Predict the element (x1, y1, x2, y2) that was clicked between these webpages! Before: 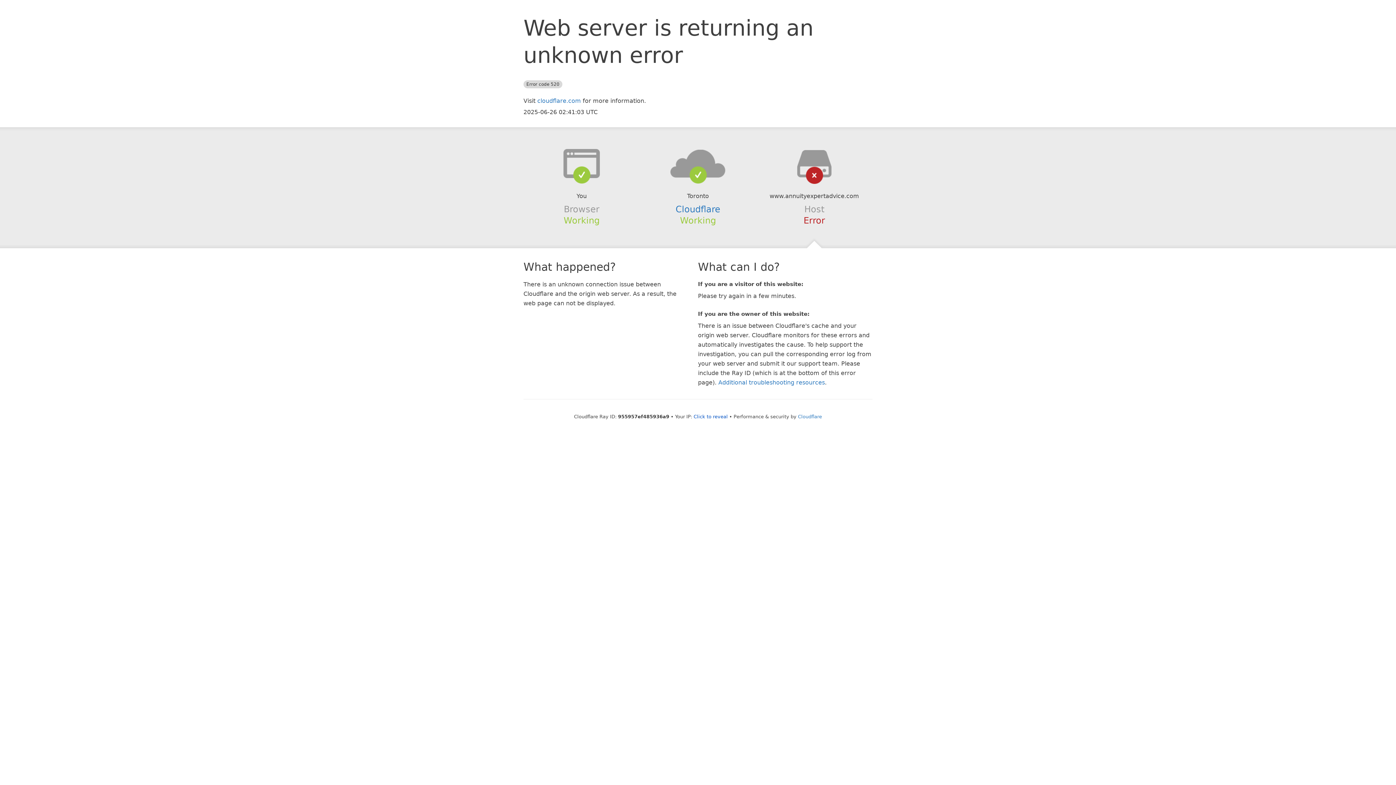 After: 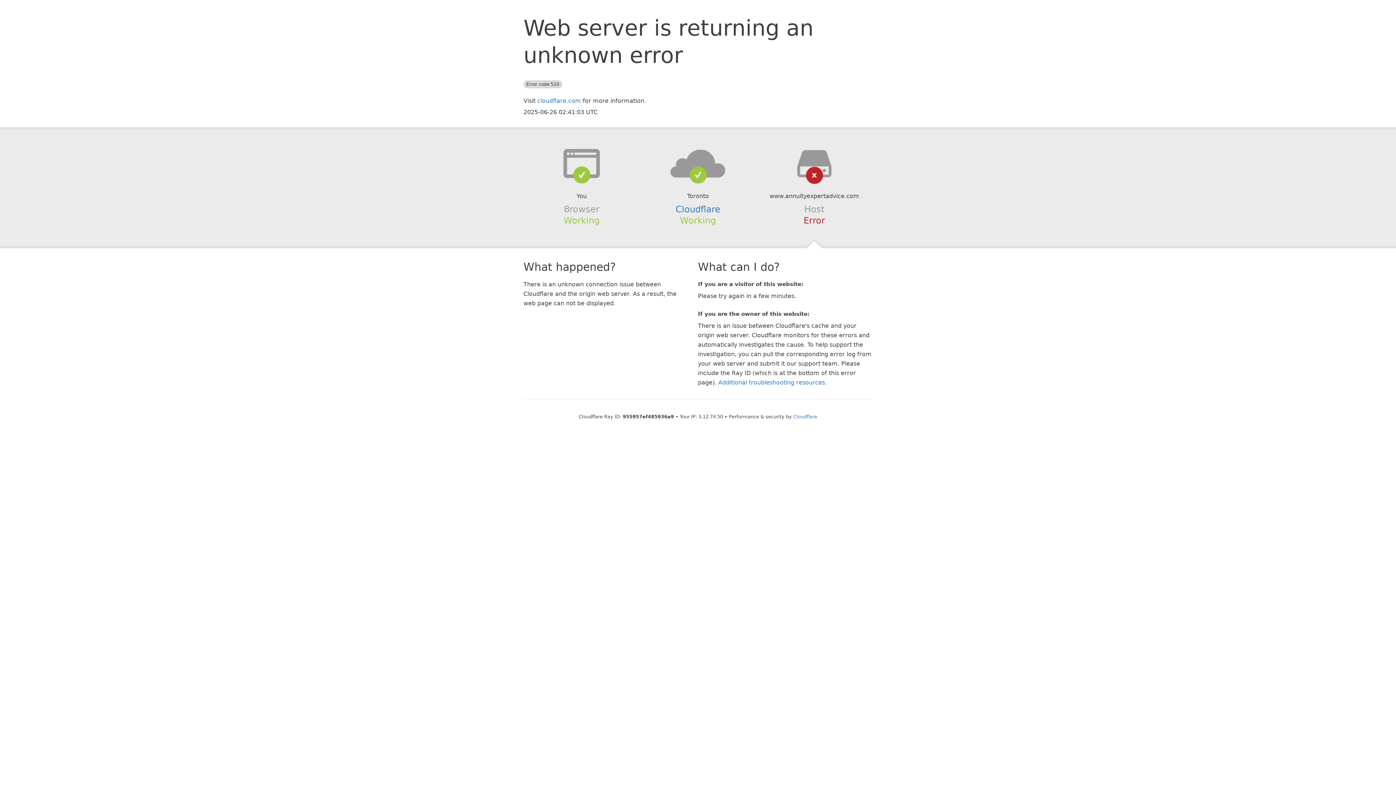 Action: bbox: (693, 414, 728, 419) label: Click to reveal